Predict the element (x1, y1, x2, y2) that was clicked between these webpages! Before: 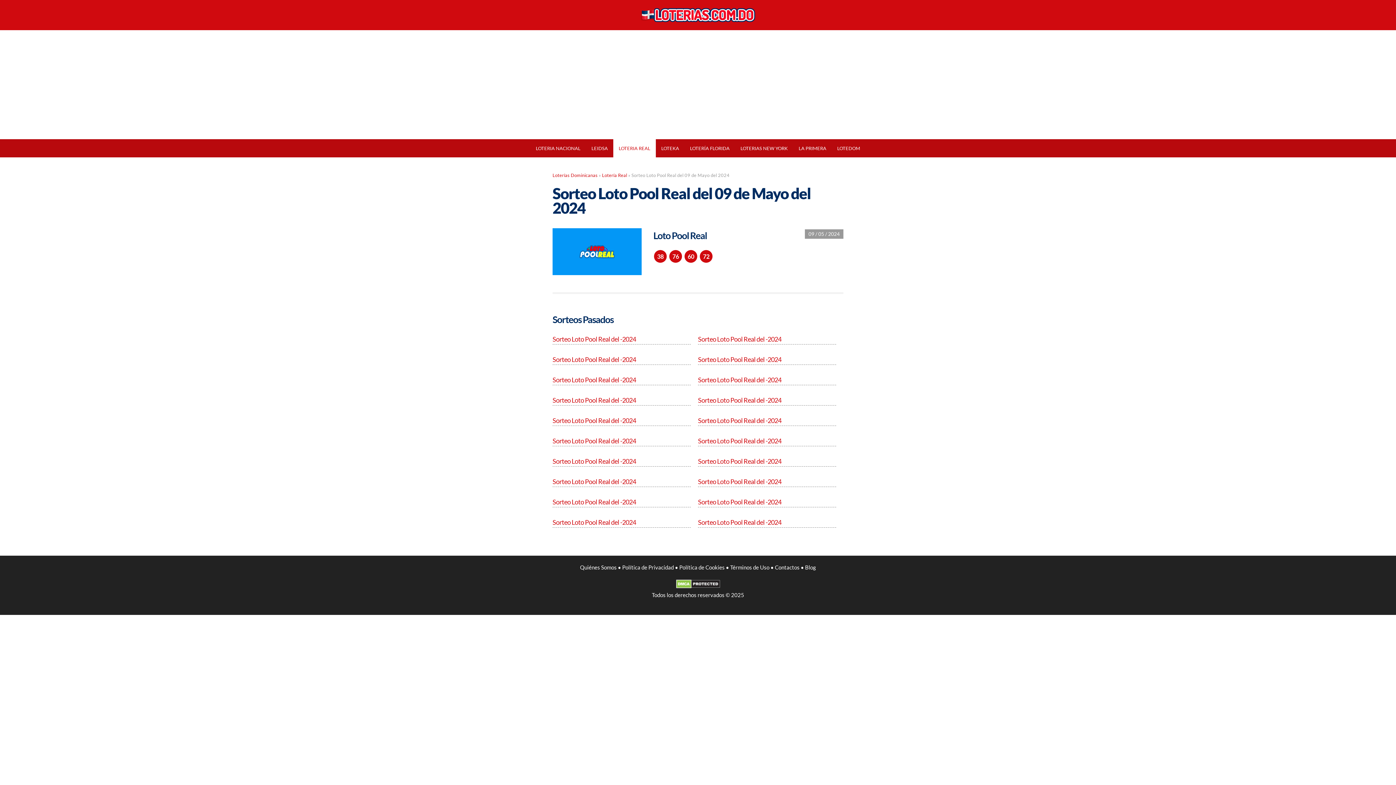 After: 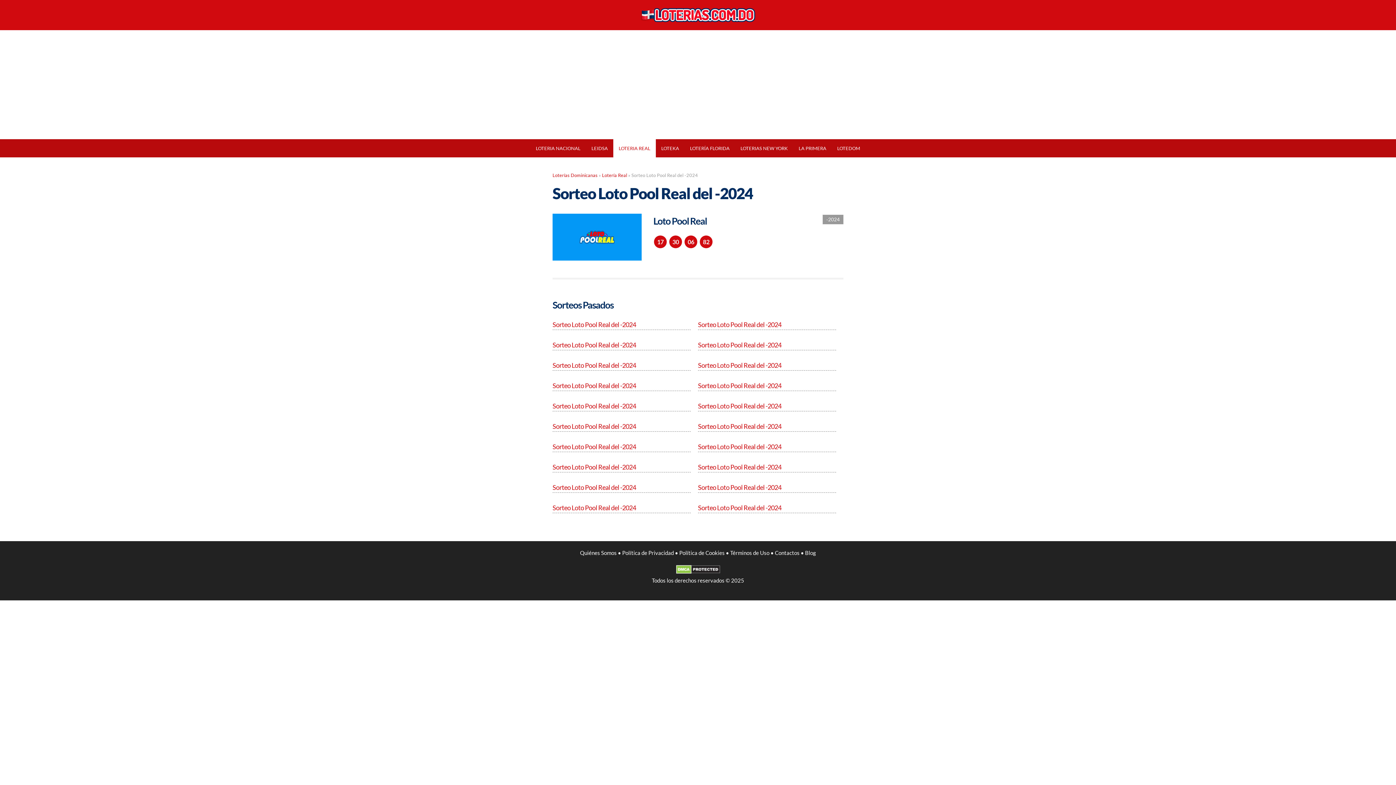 Action: label: Sorteo Loto Pool Real del -2024 bbox: (552, 518, 636, 526)